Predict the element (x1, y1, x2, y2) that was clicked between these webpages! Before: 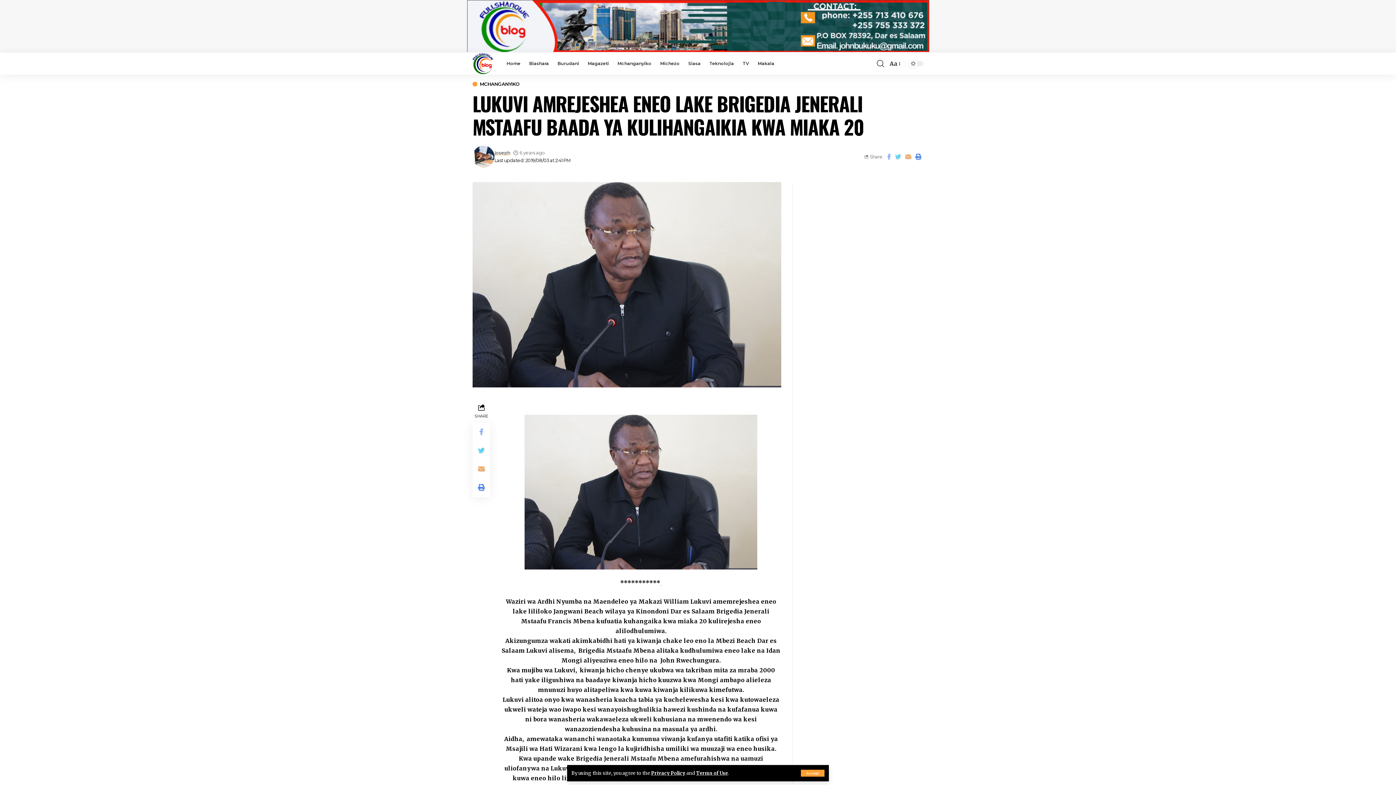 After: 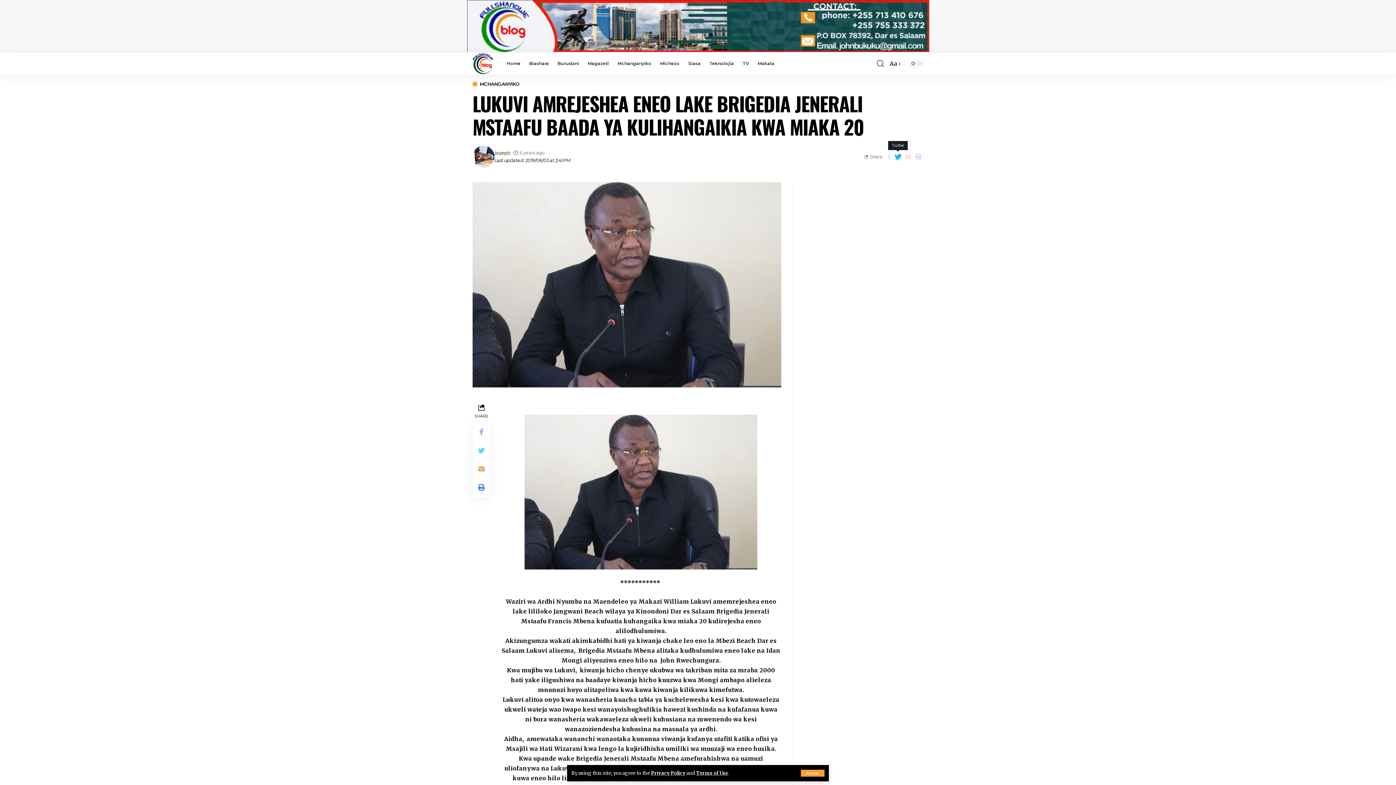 Action: bbox: (893, 151, 903, 161)